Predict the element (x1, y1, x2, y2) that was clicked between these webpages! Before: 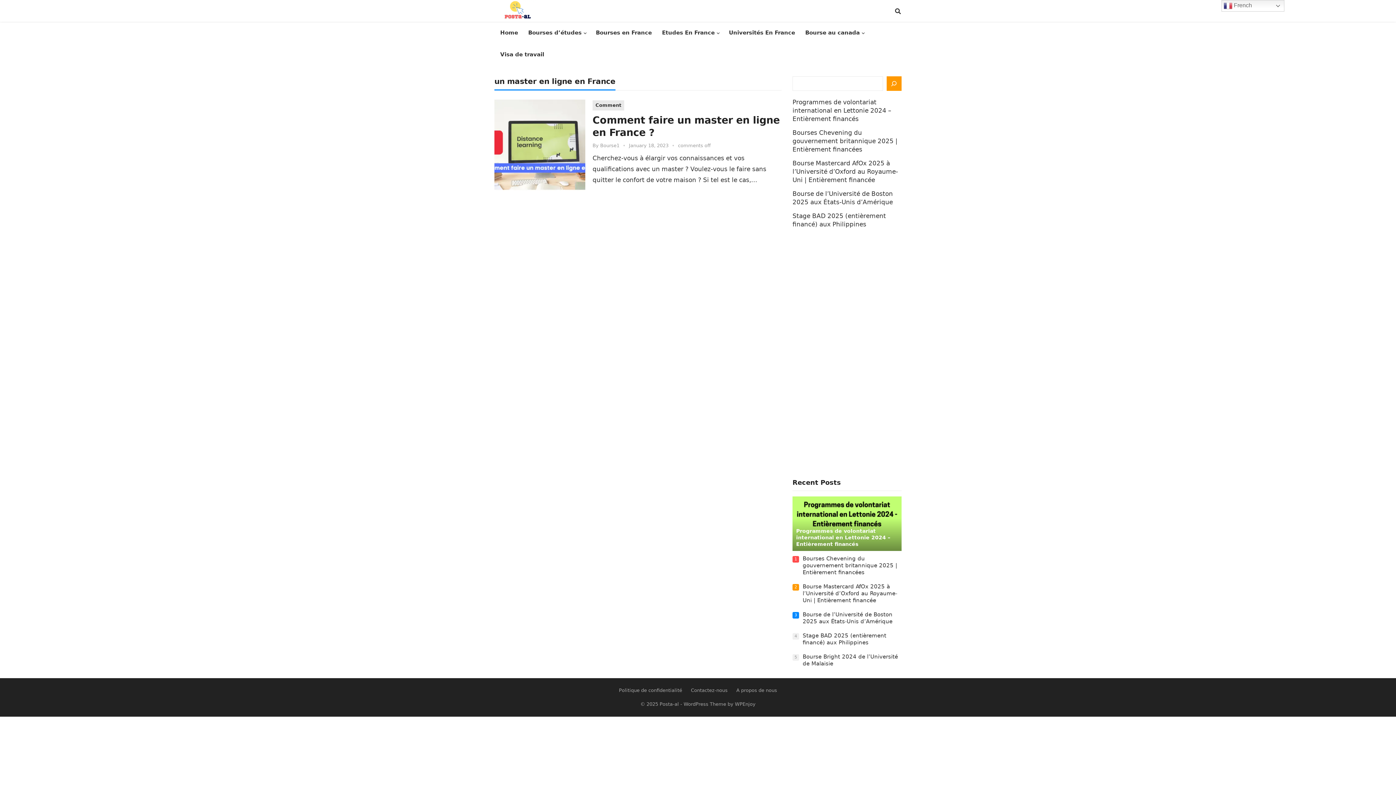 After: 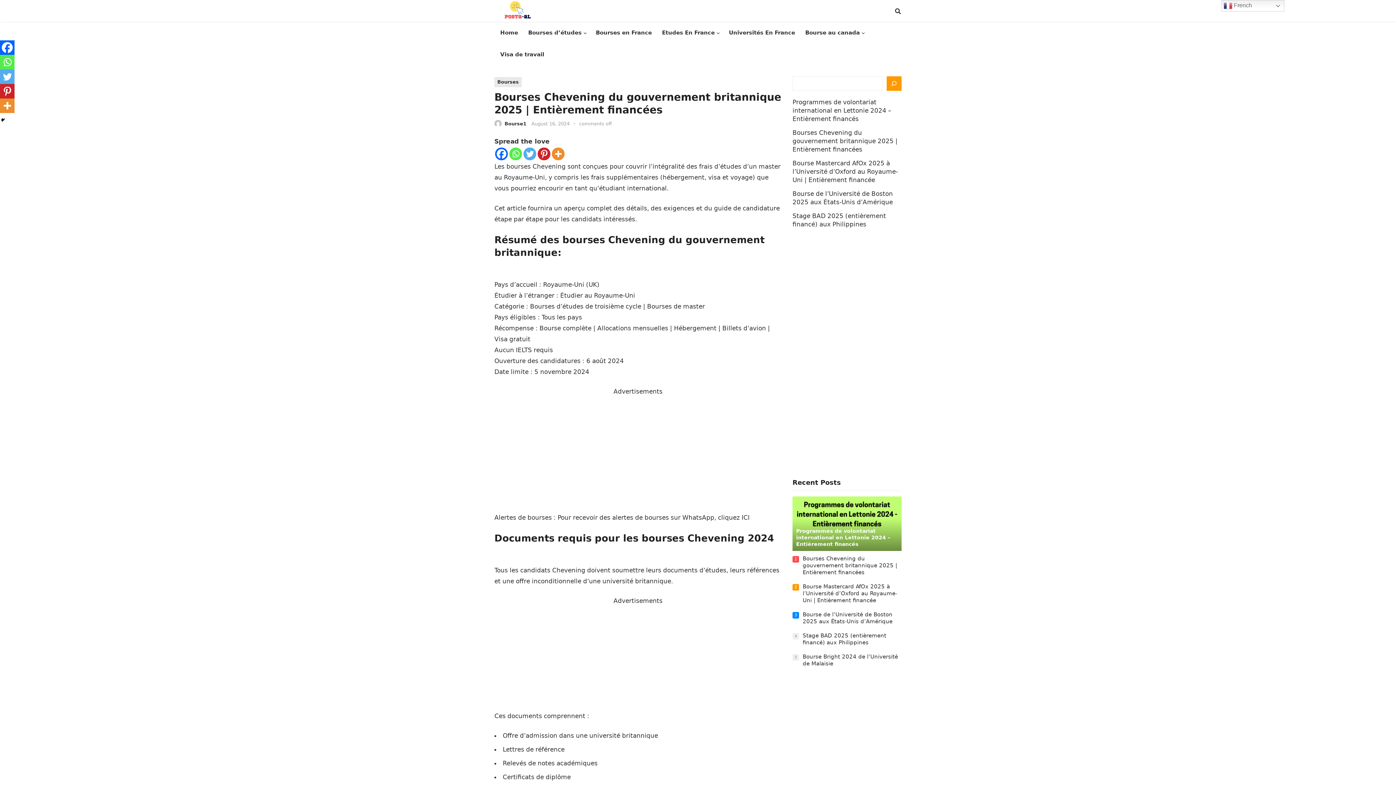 Action: bbox: (802, 555, 897, 576) label: Bourses Chevening du gouvernement britannique 2025 | Entièrement financées